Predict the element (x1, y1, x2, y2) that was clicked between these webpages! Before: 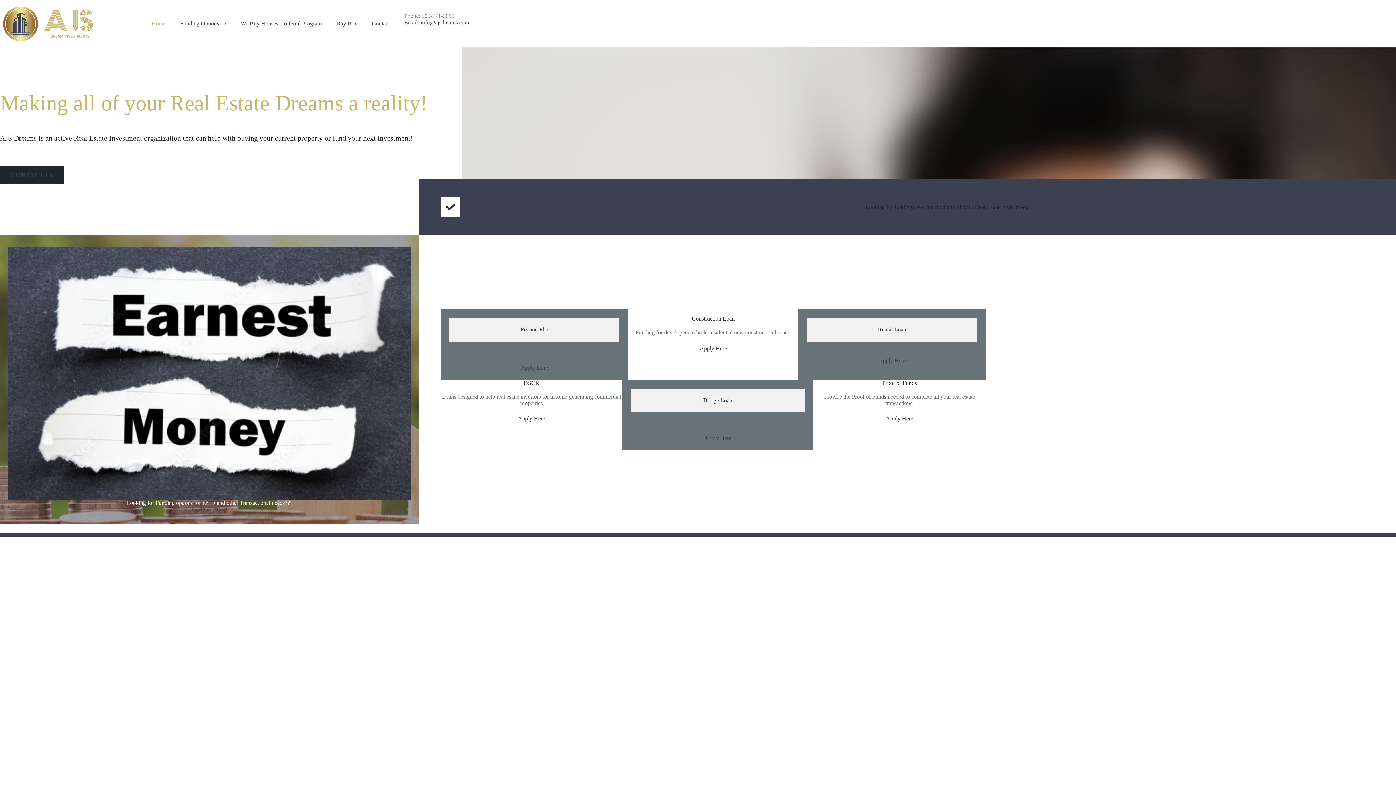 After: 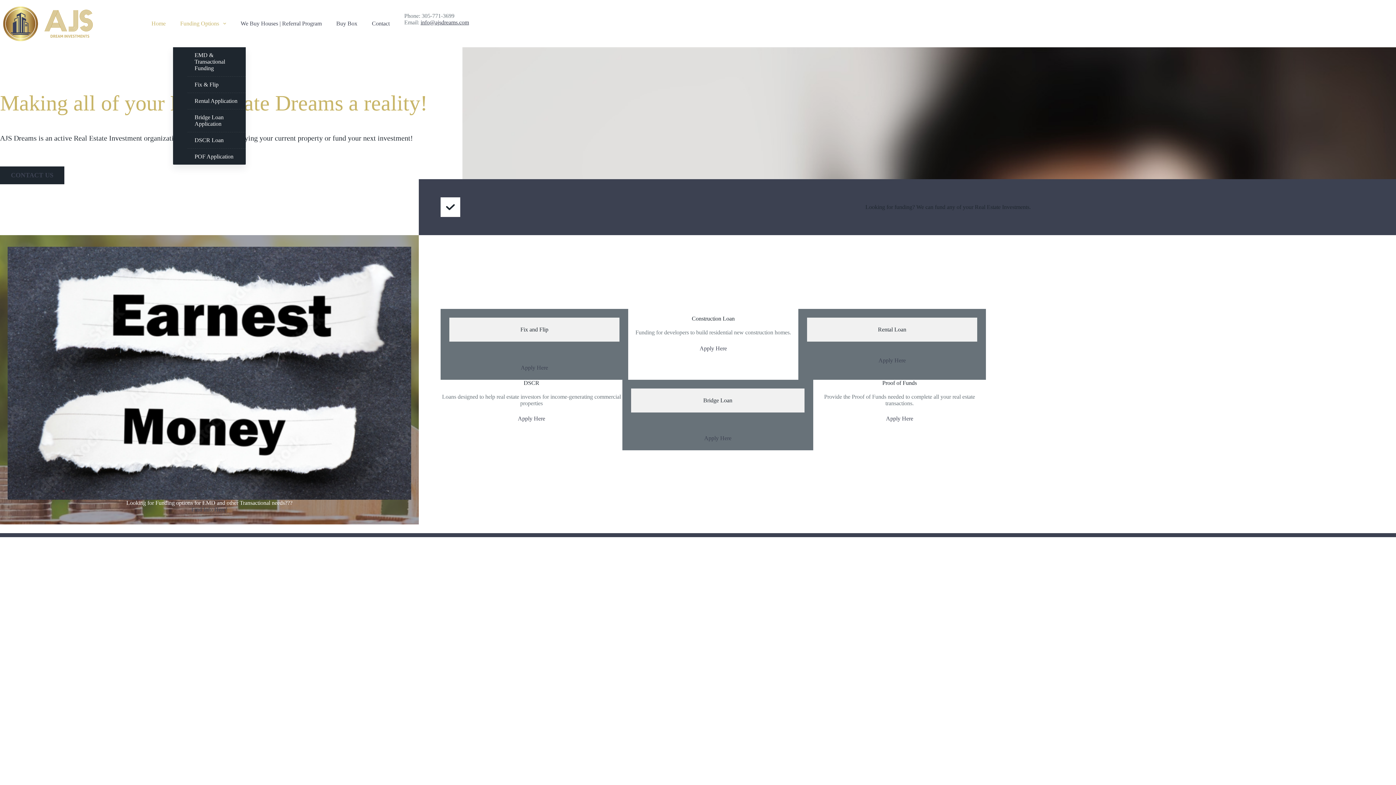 Action: label: Funding Options bbox: (173, 0, 233, 47)